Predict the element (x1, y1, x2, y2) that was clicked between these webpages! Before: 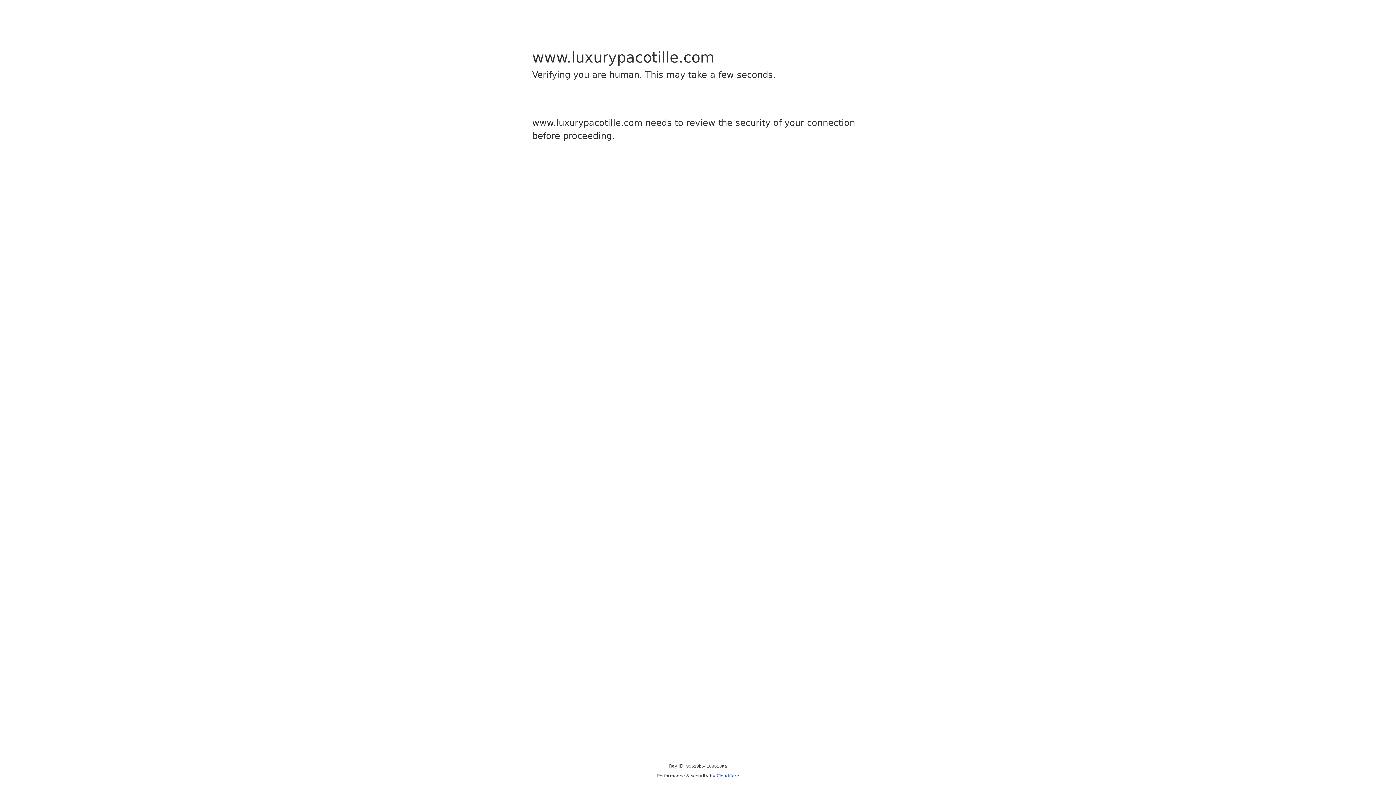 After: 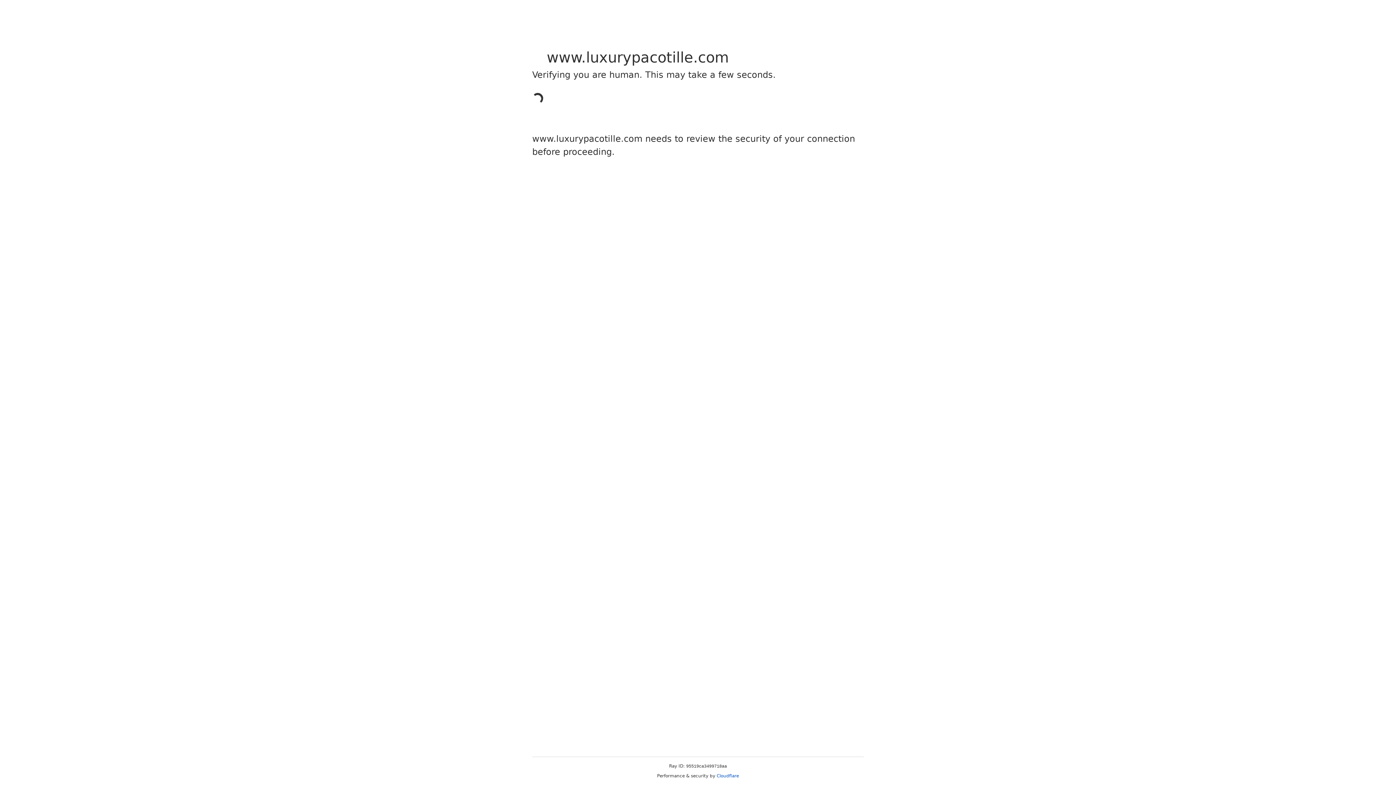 Action: bbox: (716, 773, 739, 778) label: Cloudflare